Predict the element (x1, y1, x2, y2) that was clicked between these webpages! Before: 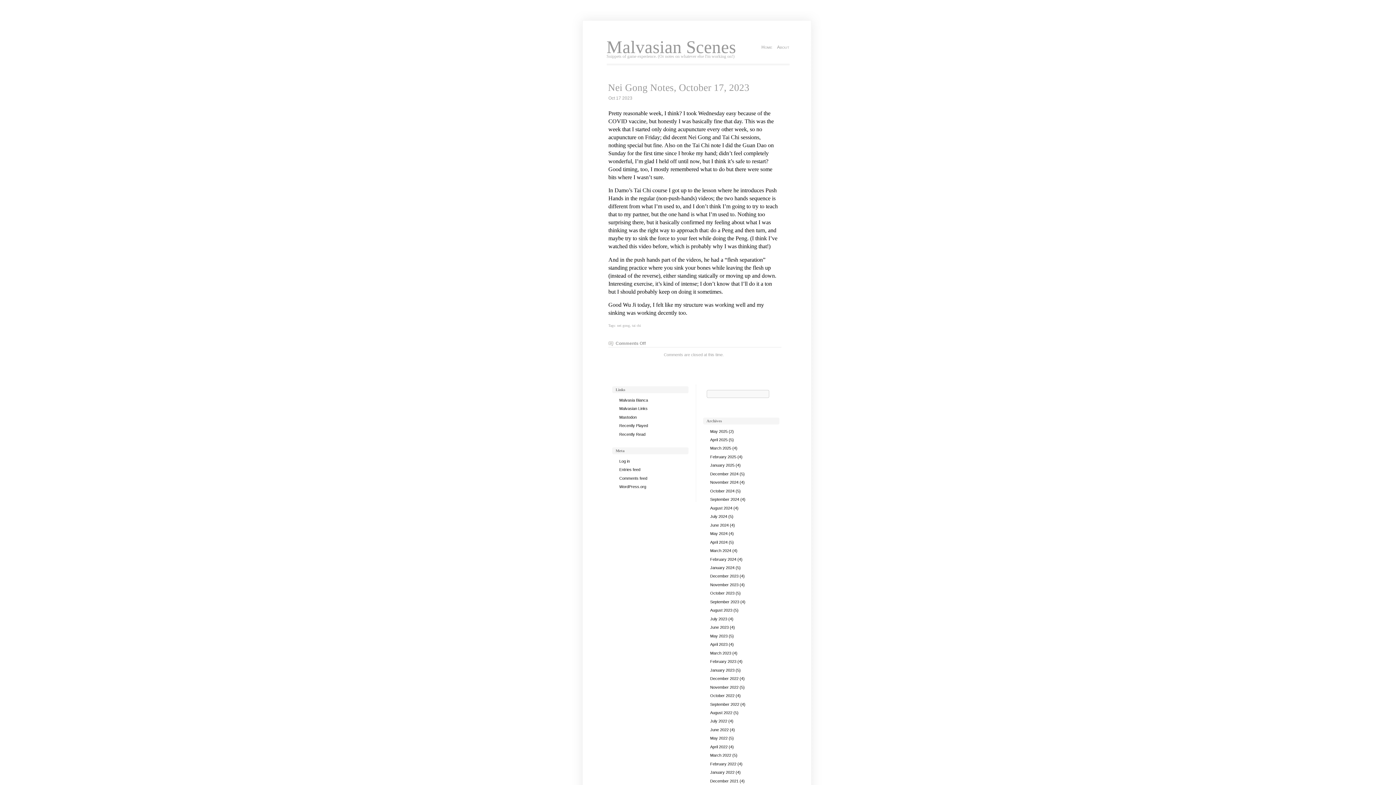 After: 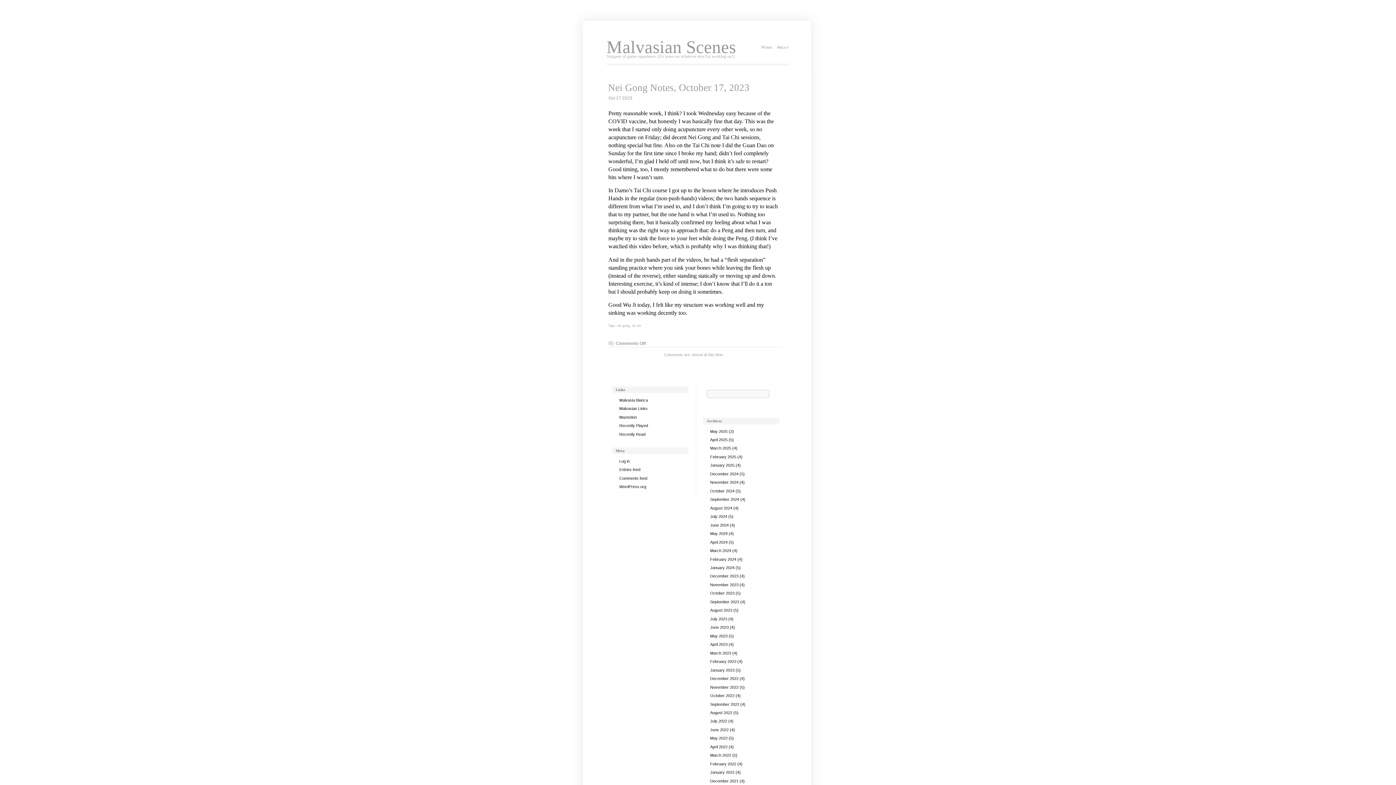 Action: label: Nei Gong Notes, October 17, 2023 bbox: (608, 82, 749, 93)